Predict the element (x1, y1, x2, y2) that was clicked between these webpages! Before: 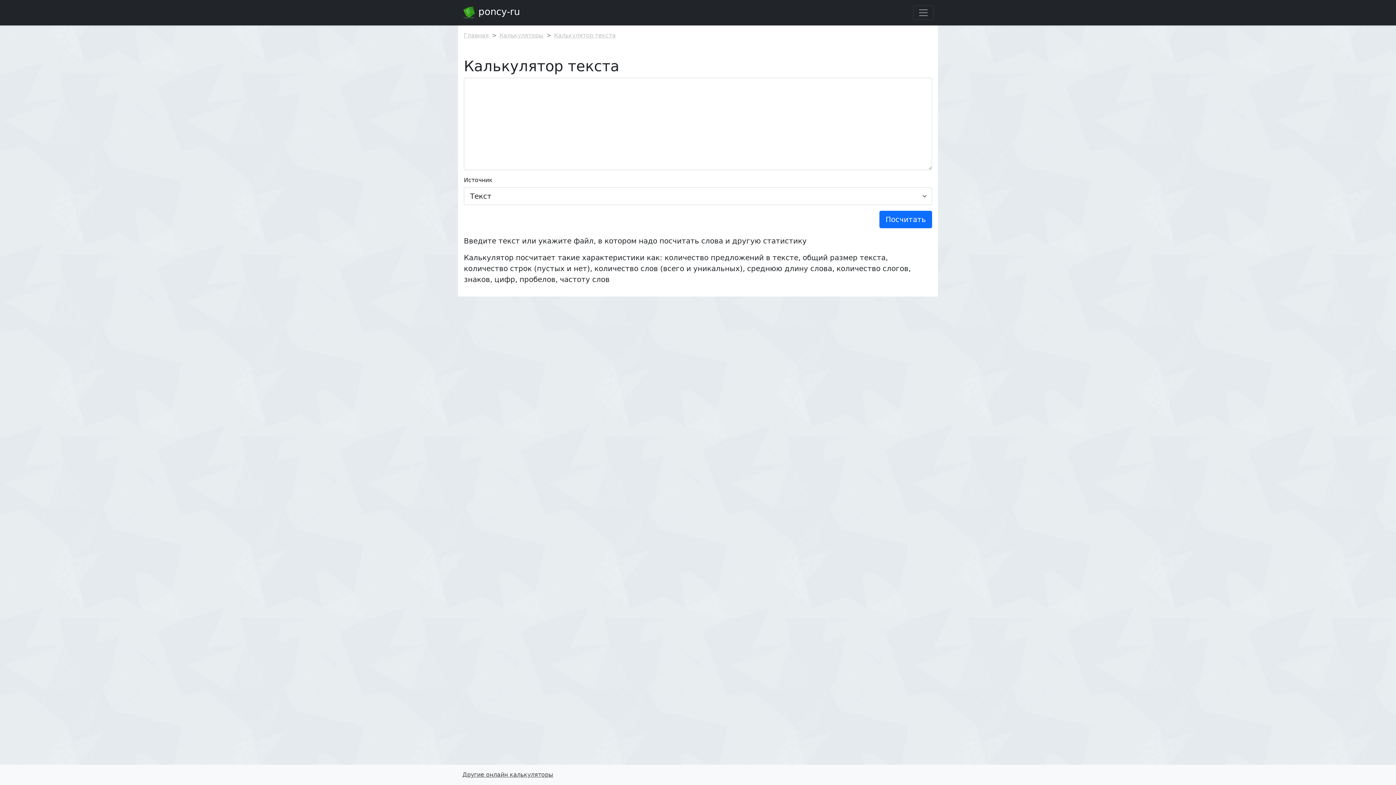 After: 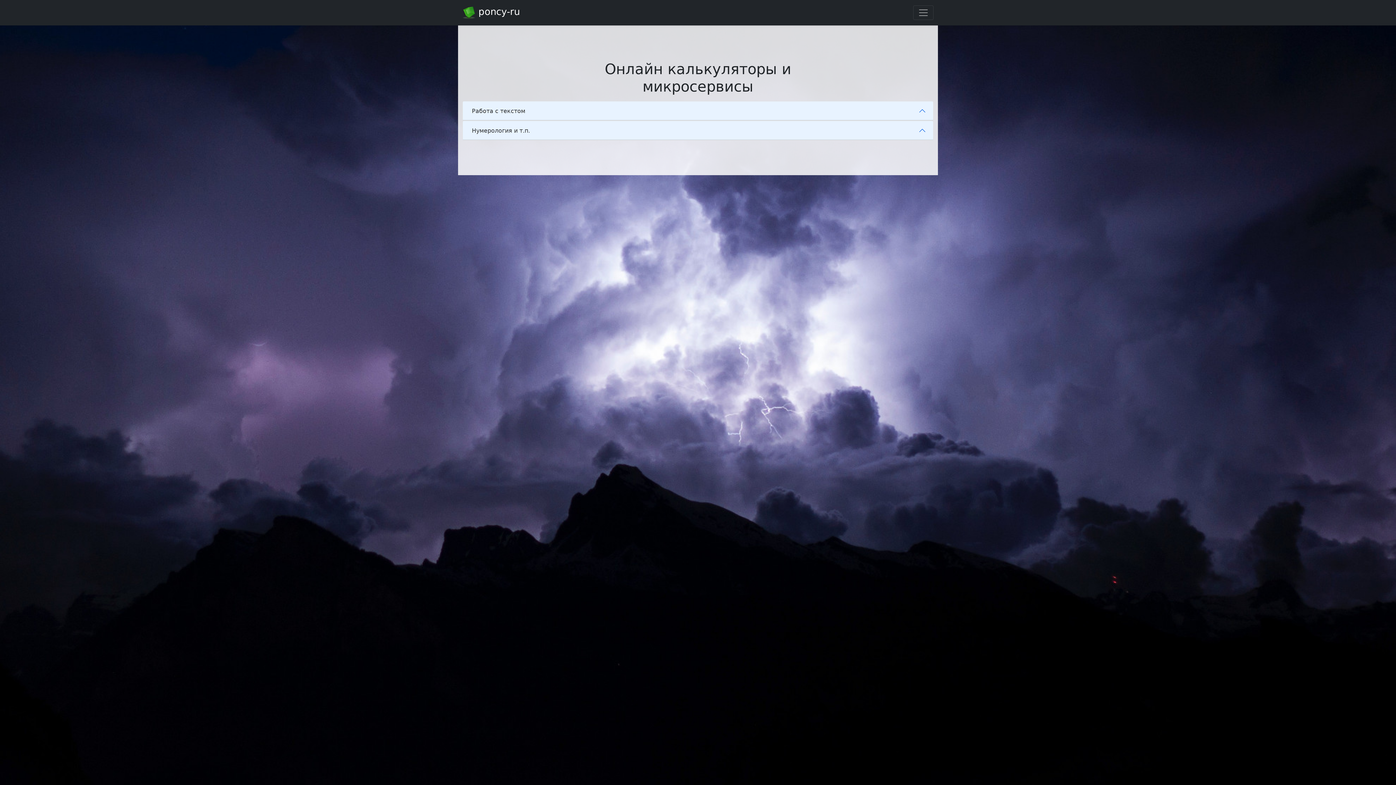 Action: label: Другие онлайн калькуляторы bbox: (462, 771, 553, 778)